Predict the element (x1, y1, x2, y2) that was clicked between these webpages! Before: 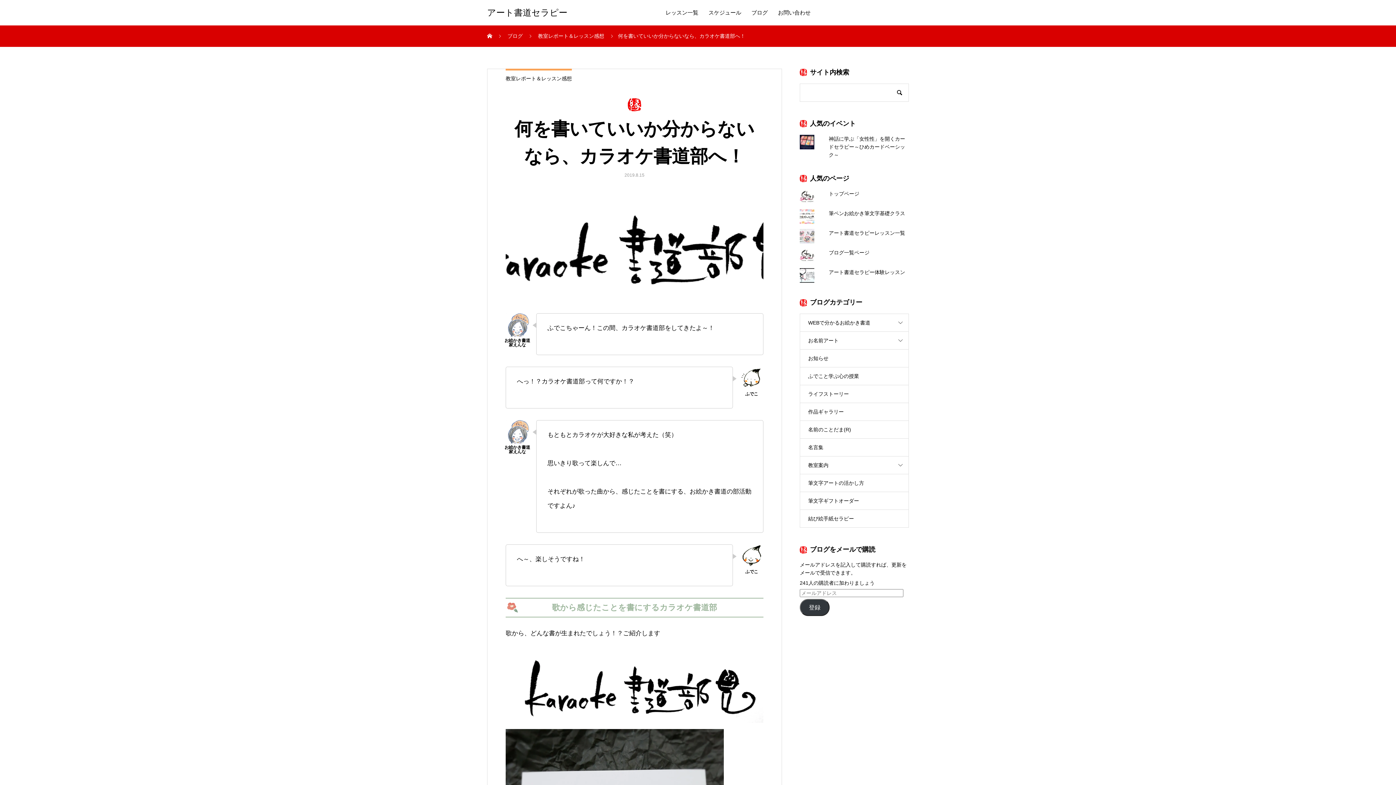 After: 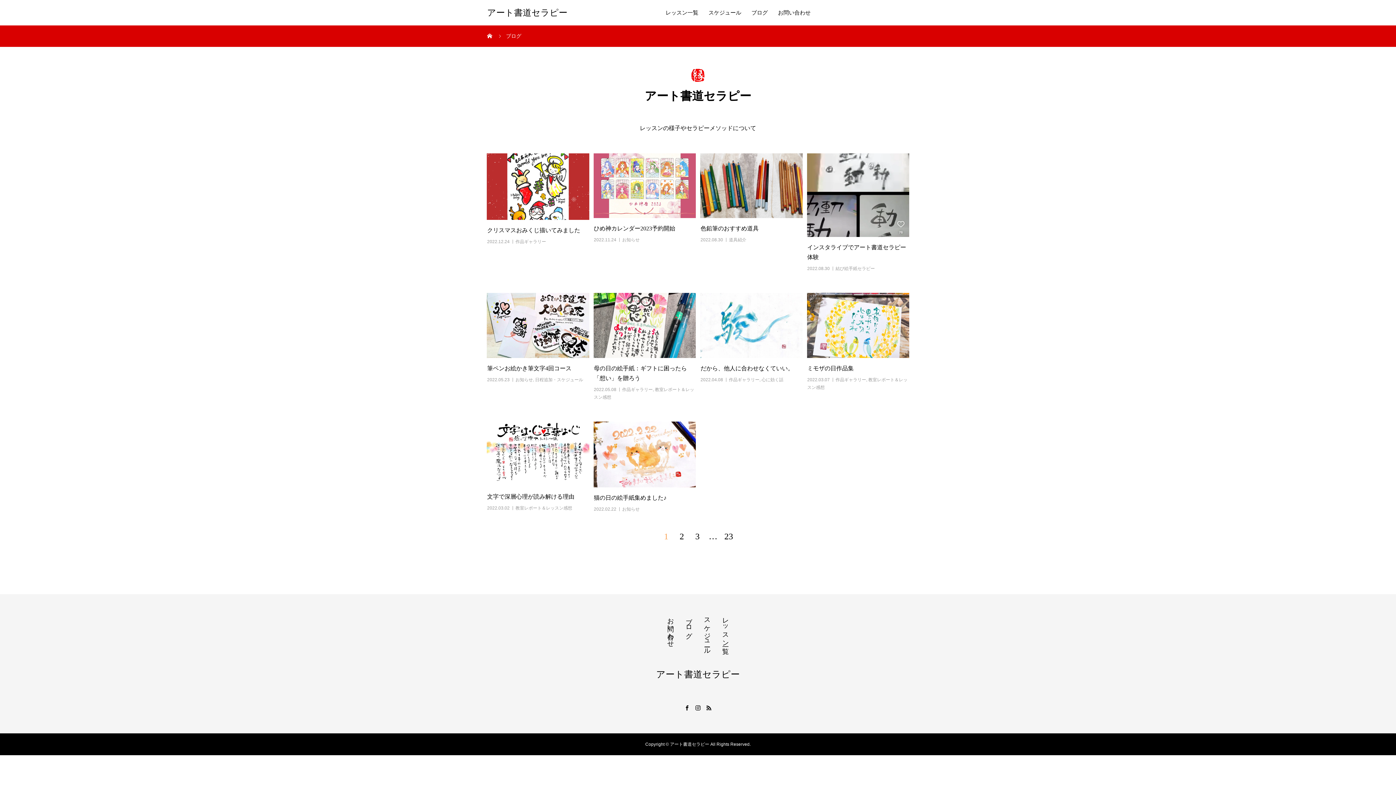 Action: bbox: (507, 33, 524, 39) label: ブログ 